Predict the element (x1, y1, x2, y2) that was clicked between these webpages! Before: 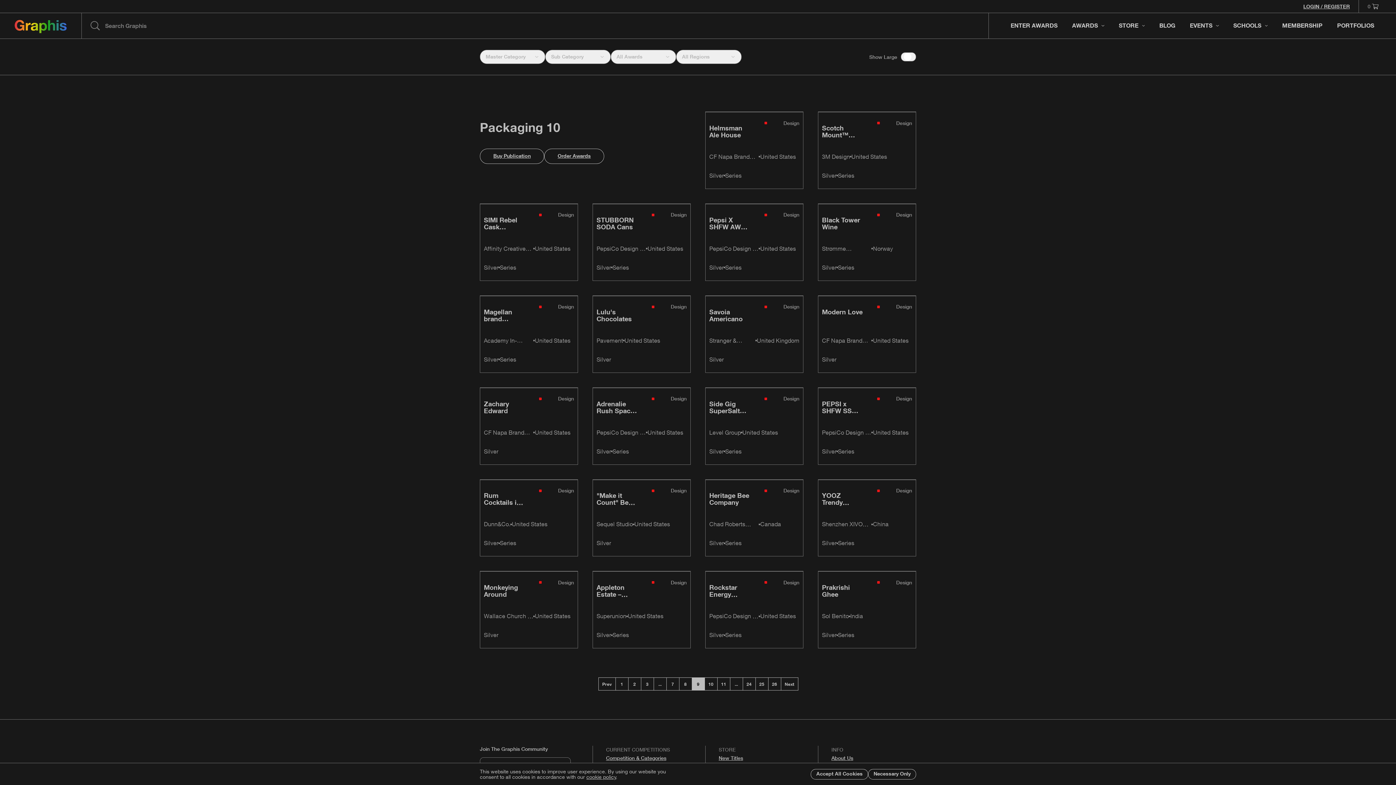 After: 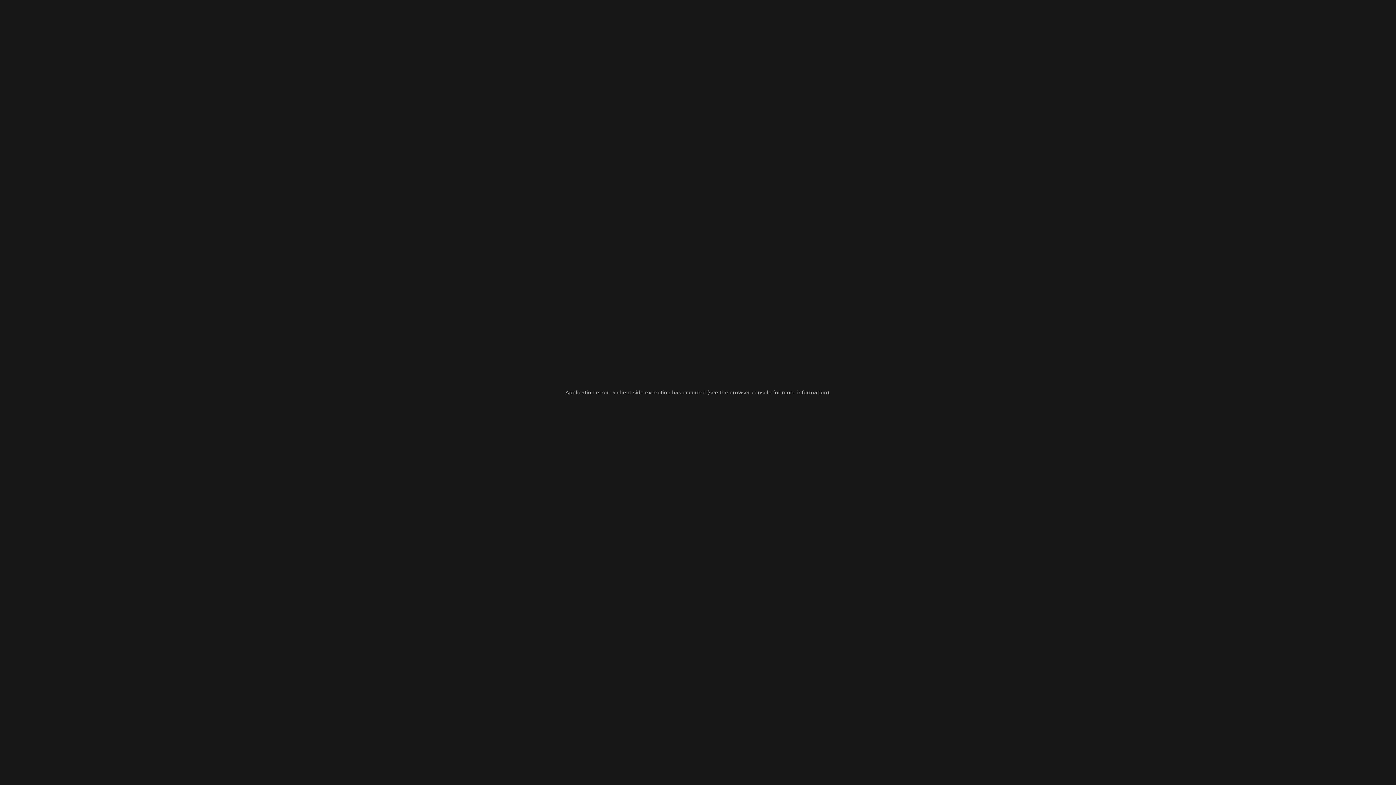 Action: bbox: (705, 571, 803, 648)